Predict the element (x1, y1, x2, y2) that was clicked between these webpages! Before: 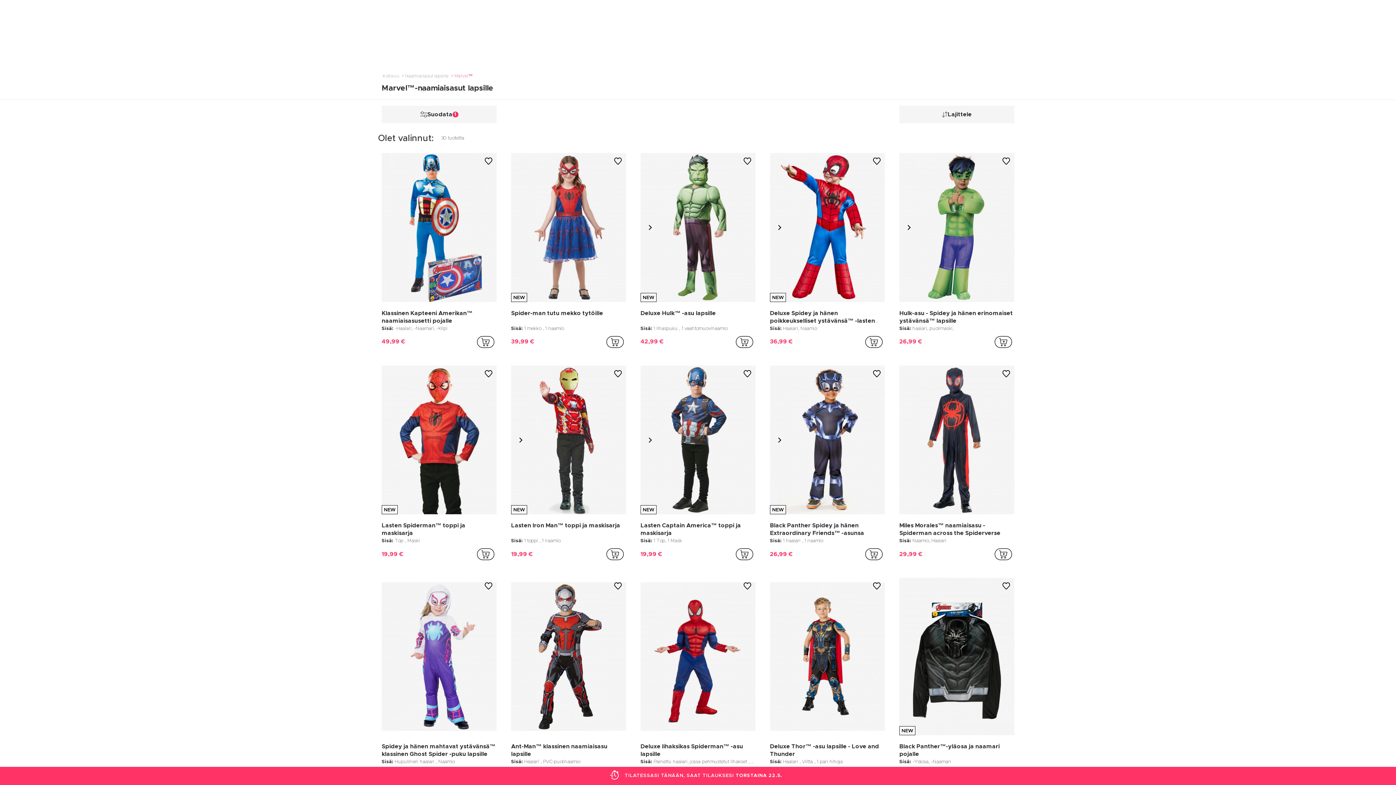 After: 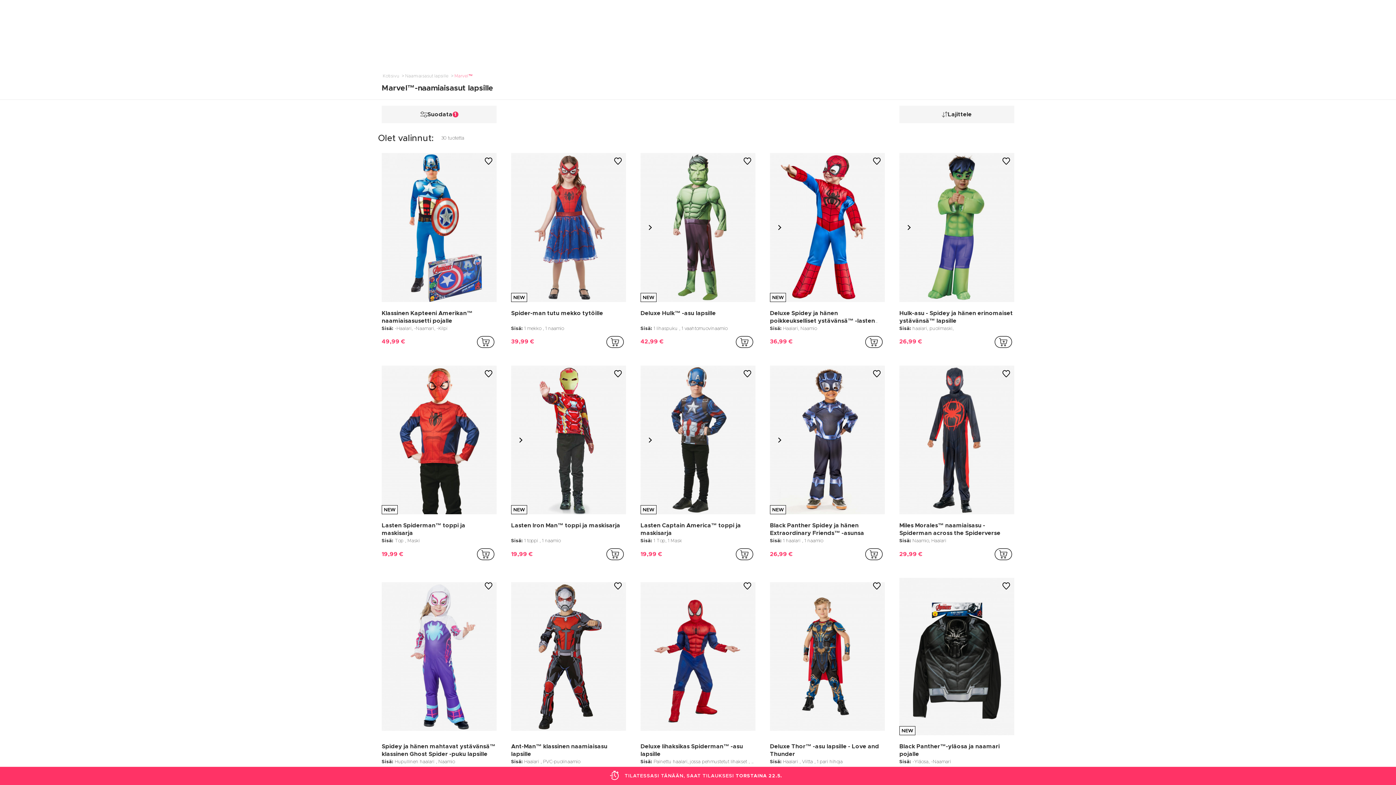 Action: bbox: (733, 766, 755, 784) label: addToCartProductCard